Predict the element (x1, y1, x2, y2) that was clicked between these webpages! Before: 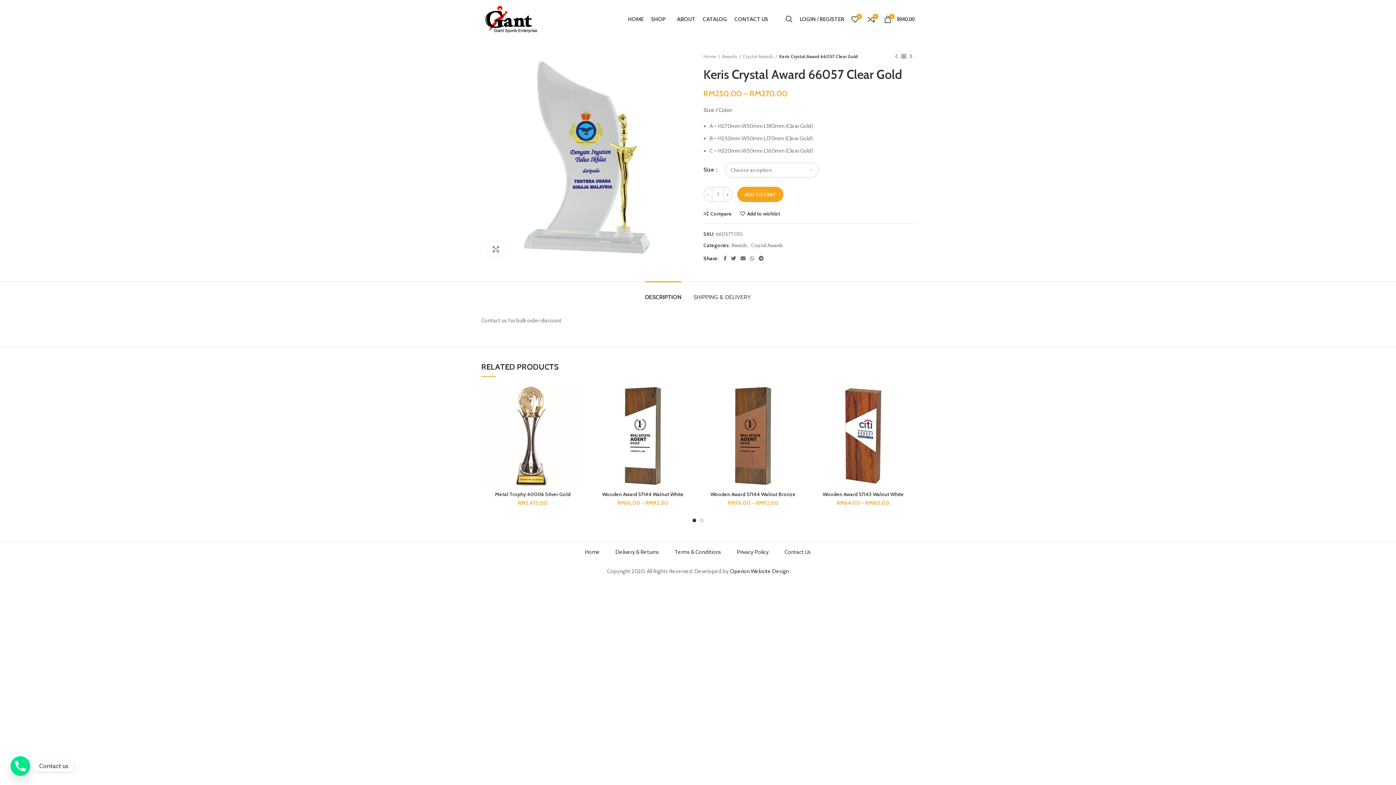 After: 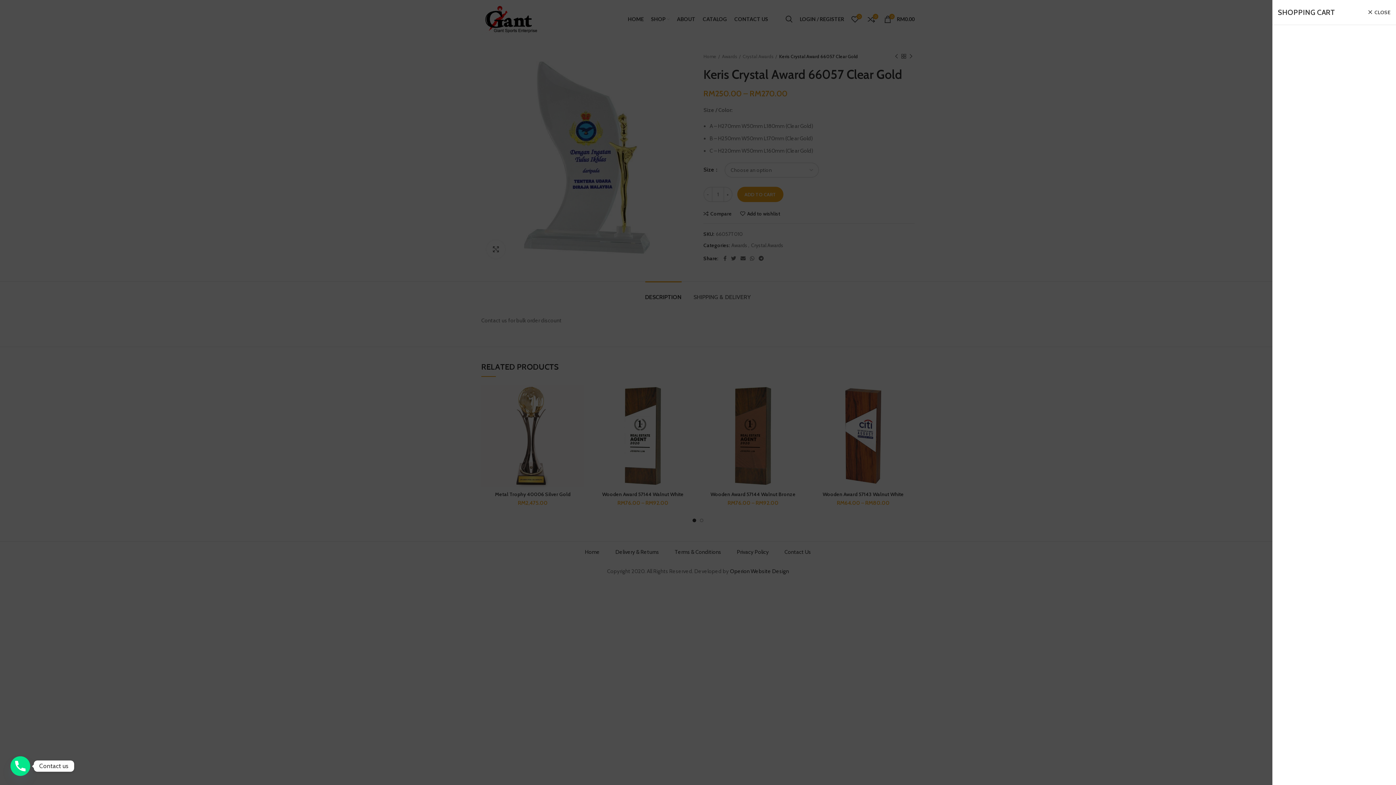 Action: bbox: (880, 11, 918, 26) label: 0
RM0.00